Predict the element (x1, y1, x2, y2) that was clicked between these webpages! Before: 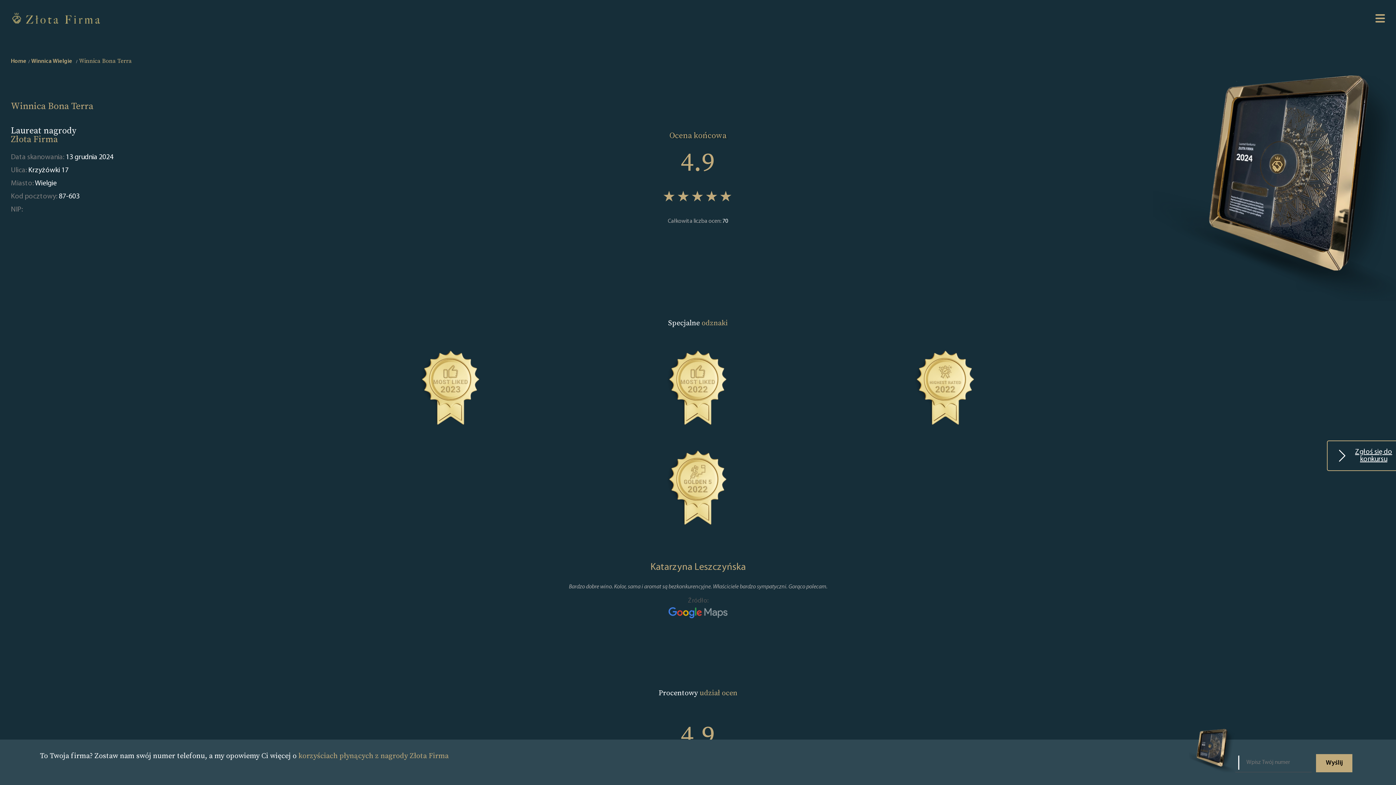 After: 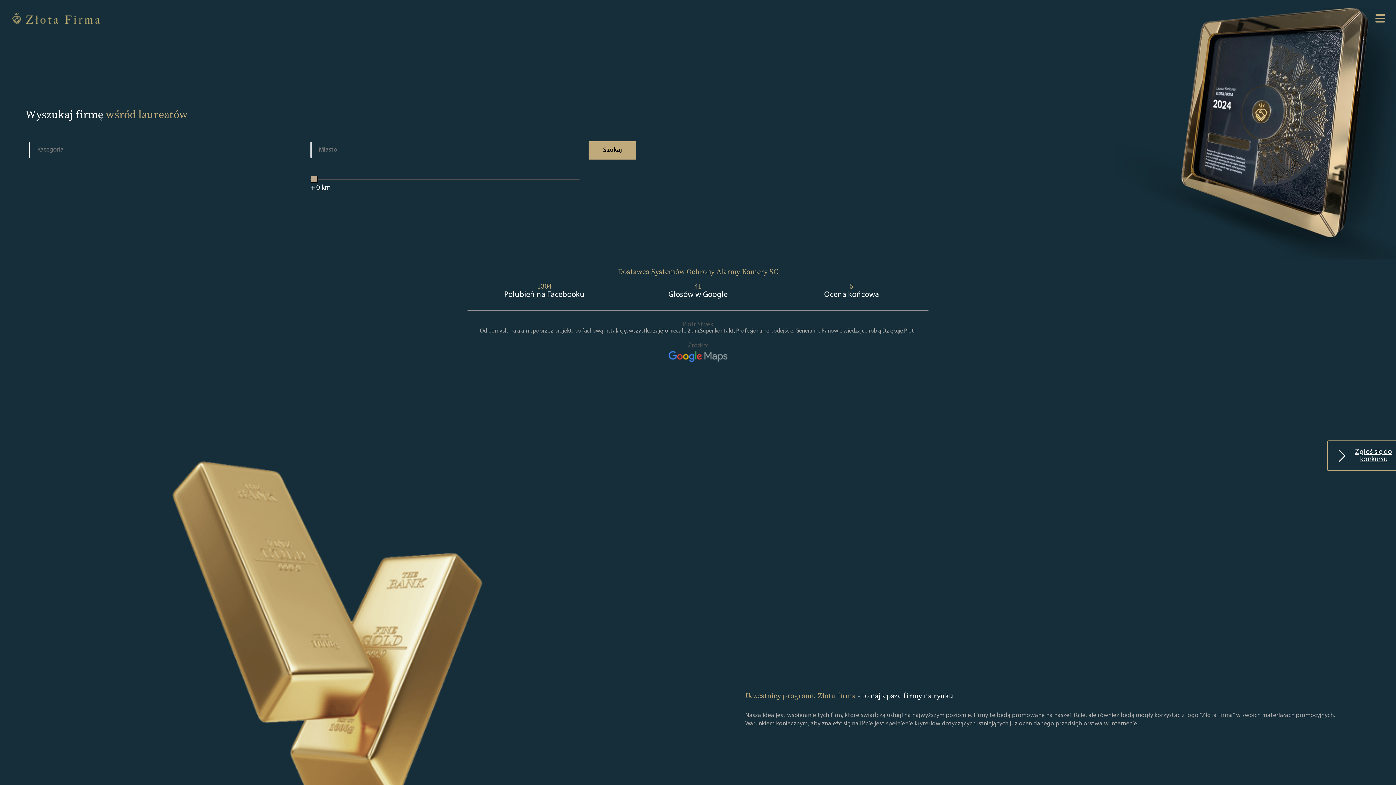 Action: bbox: (10, 18, 101, 25)